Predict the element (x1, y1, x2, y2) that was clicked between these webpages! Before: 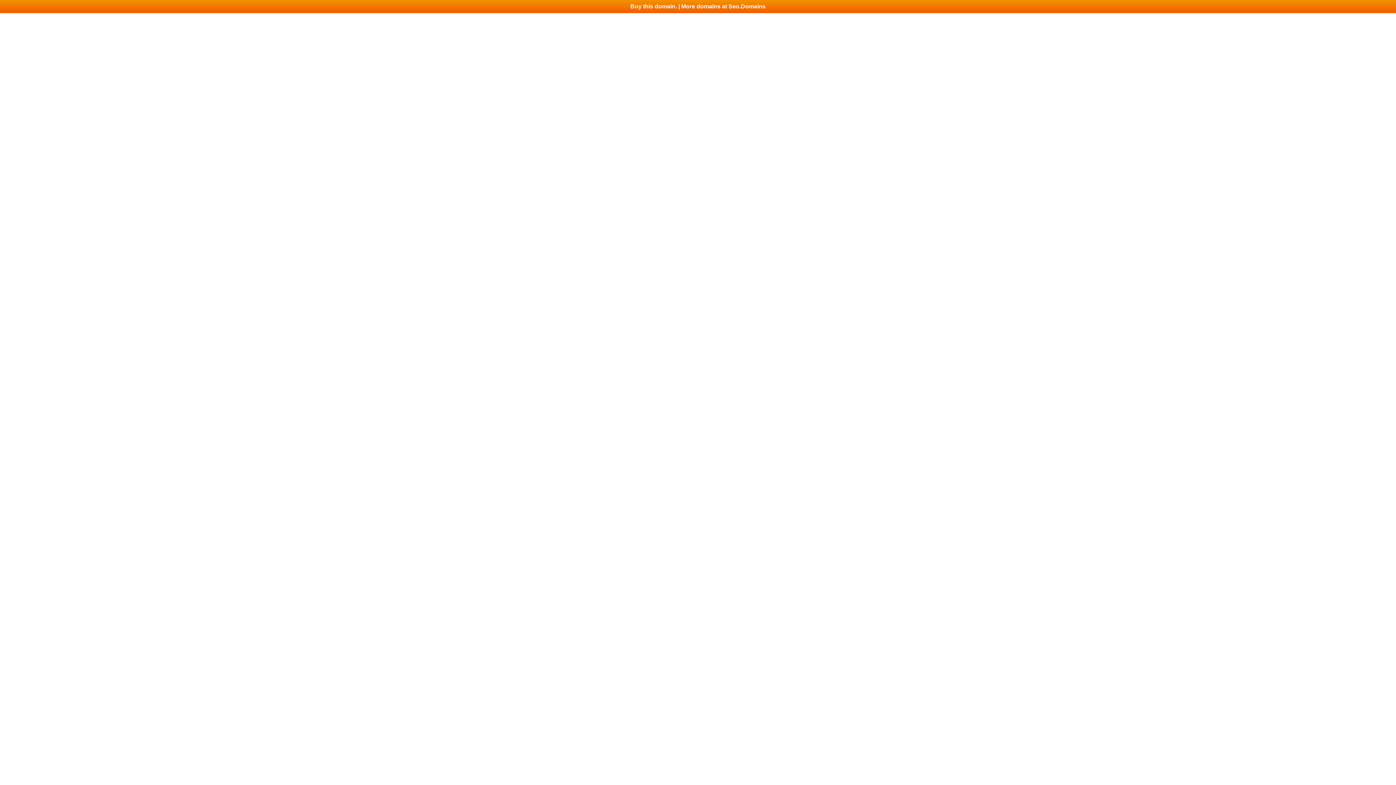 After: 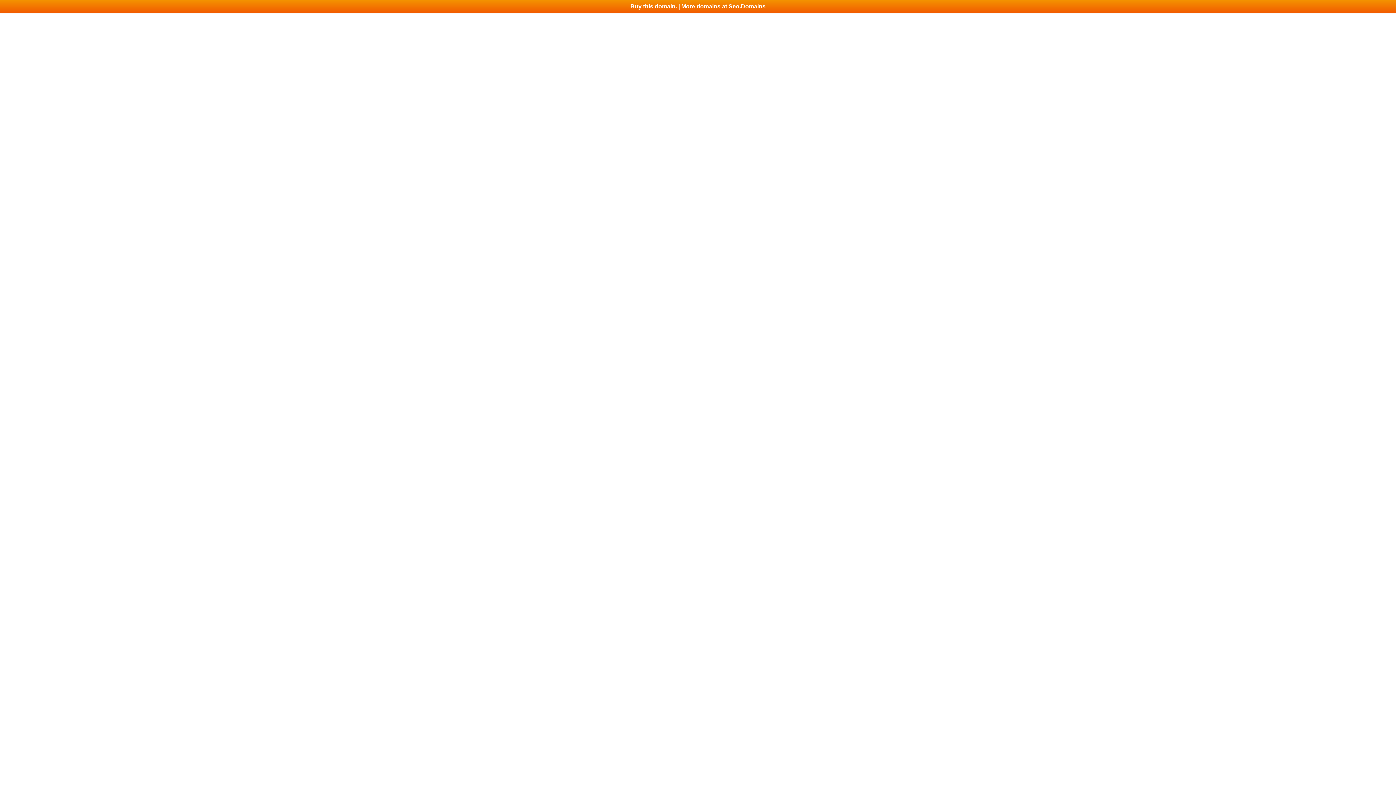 Action: bbox: (0, 0, 1396, 13) label: Buy this domain. | More domains at Seo.Domains